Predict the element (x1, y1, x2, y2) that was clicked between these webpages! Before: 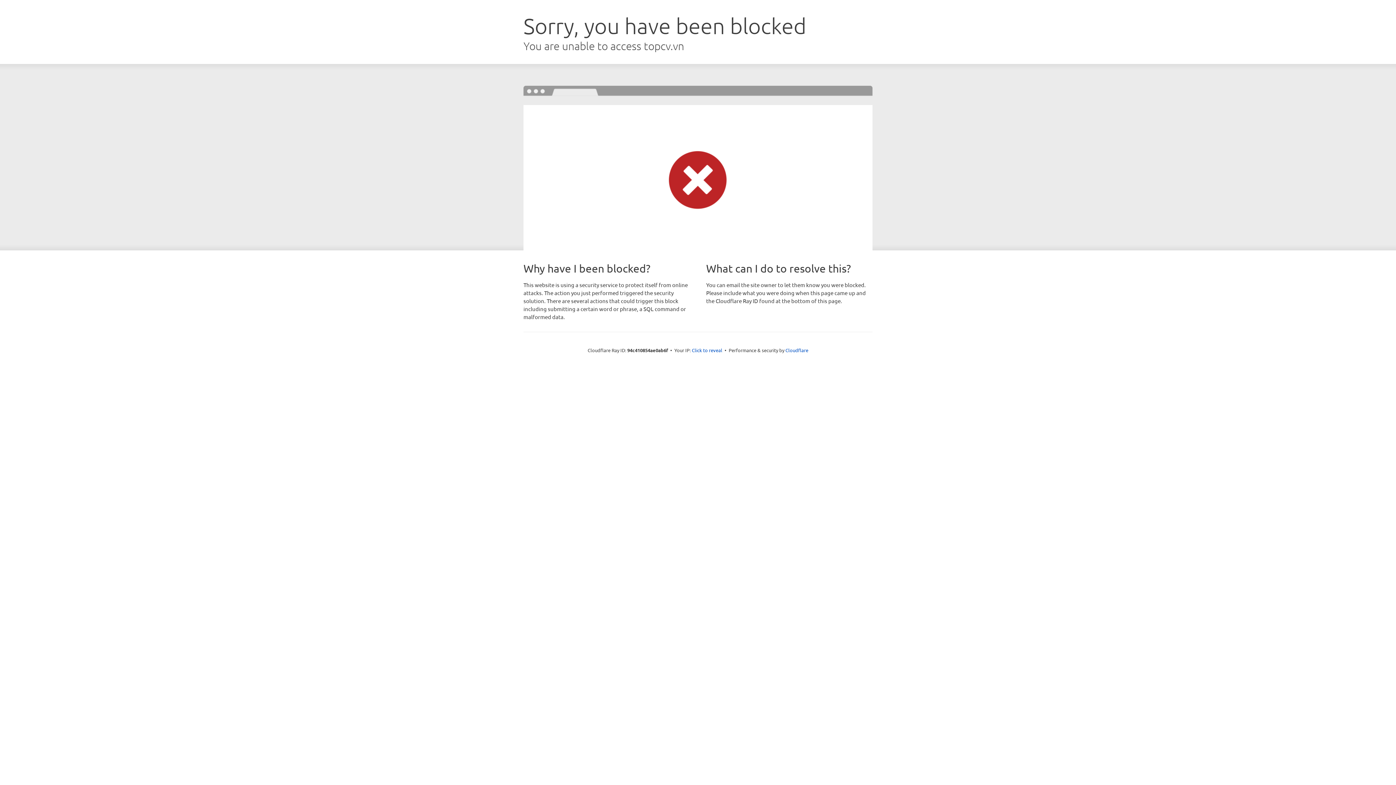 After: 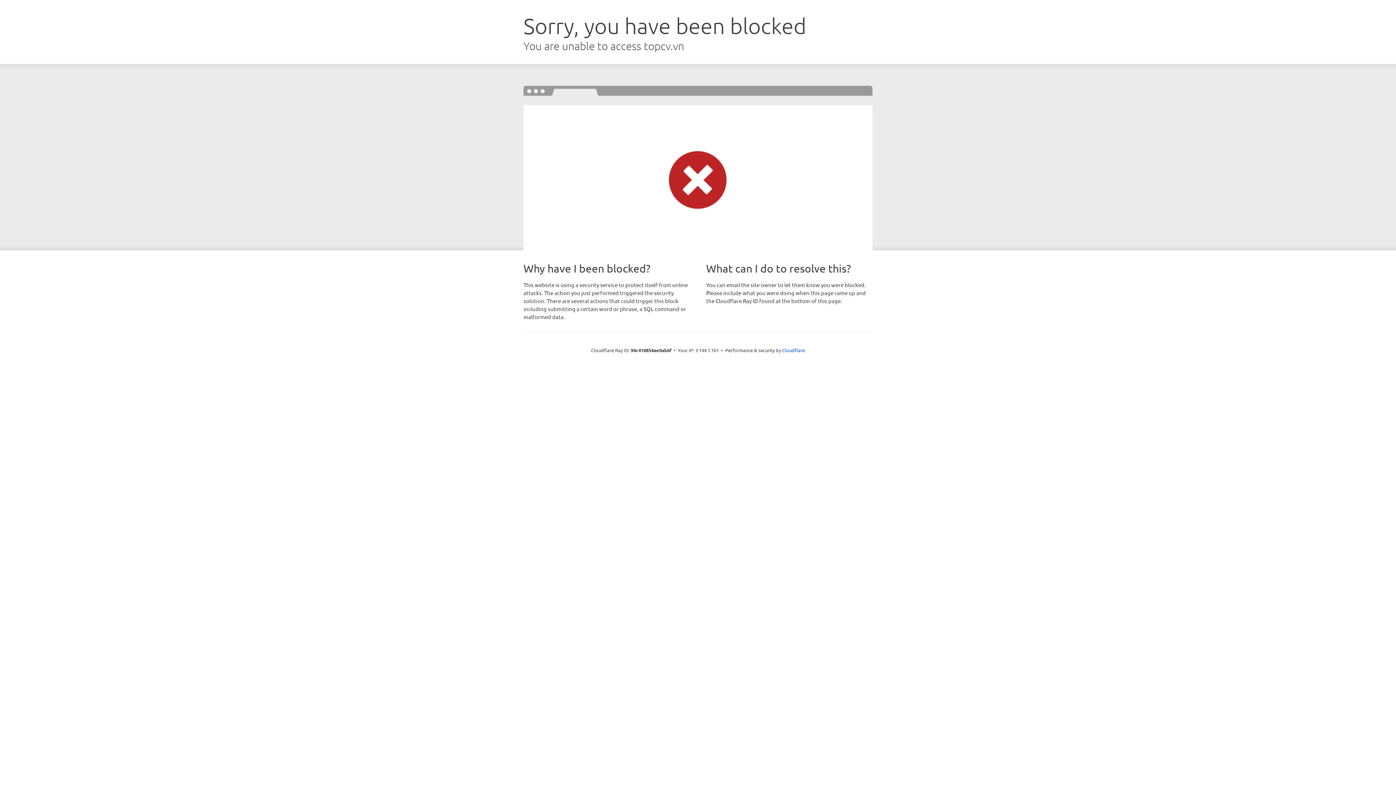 Action: bbox: (692, 346, 722, 353) label: Click to reveal